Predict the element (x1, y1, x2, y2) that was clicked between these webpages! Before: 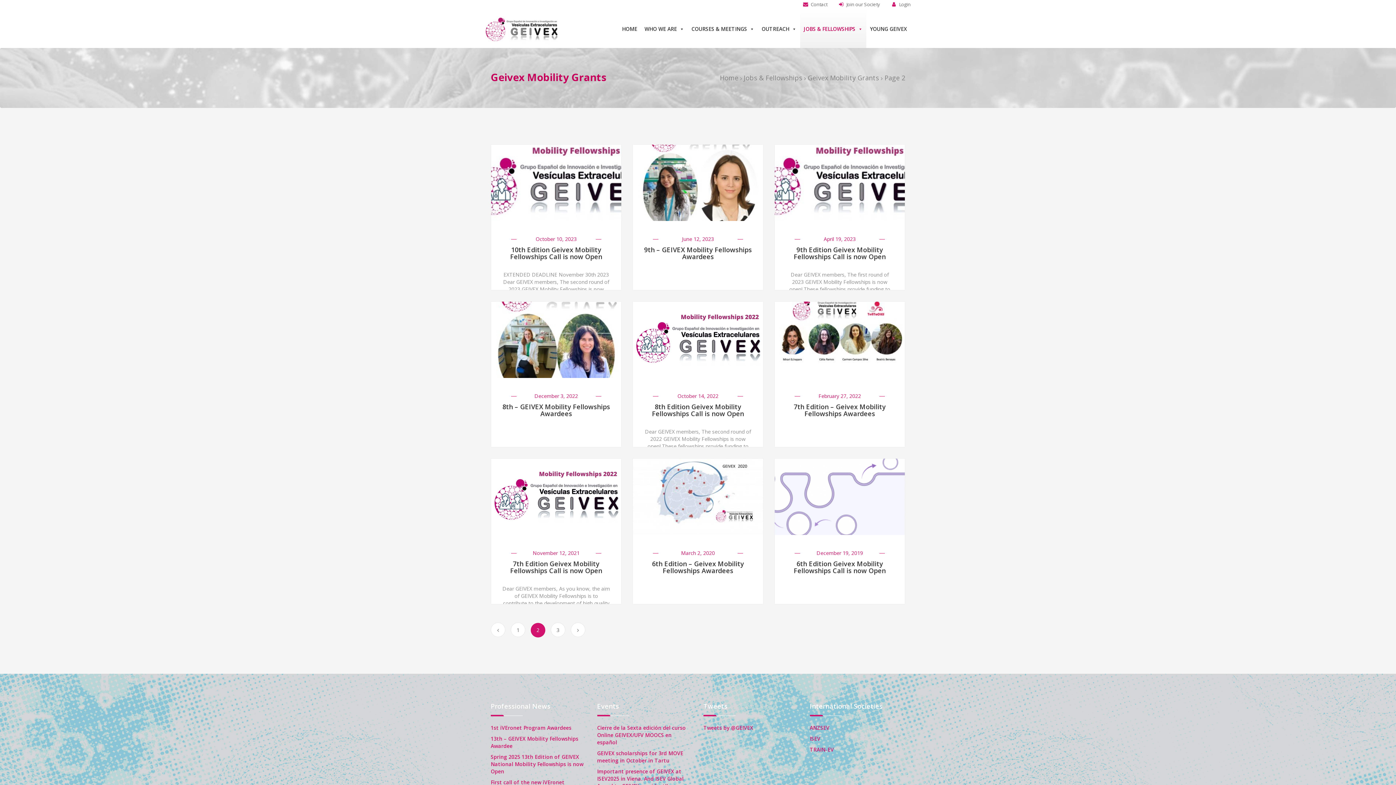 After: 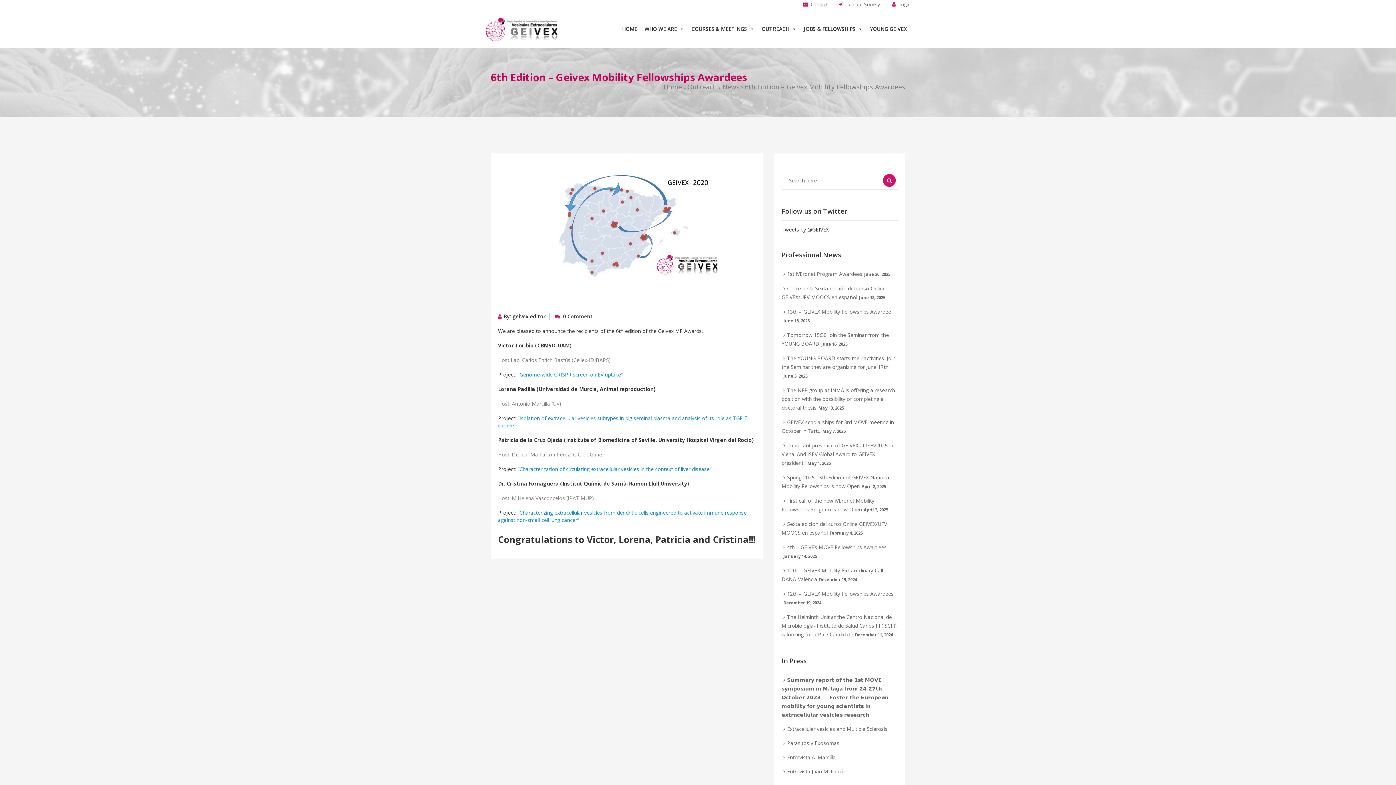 Action: bbox: (652, 559, 744, 575) label: 6th Edition – Geivex Mobility Fellowships Awardees